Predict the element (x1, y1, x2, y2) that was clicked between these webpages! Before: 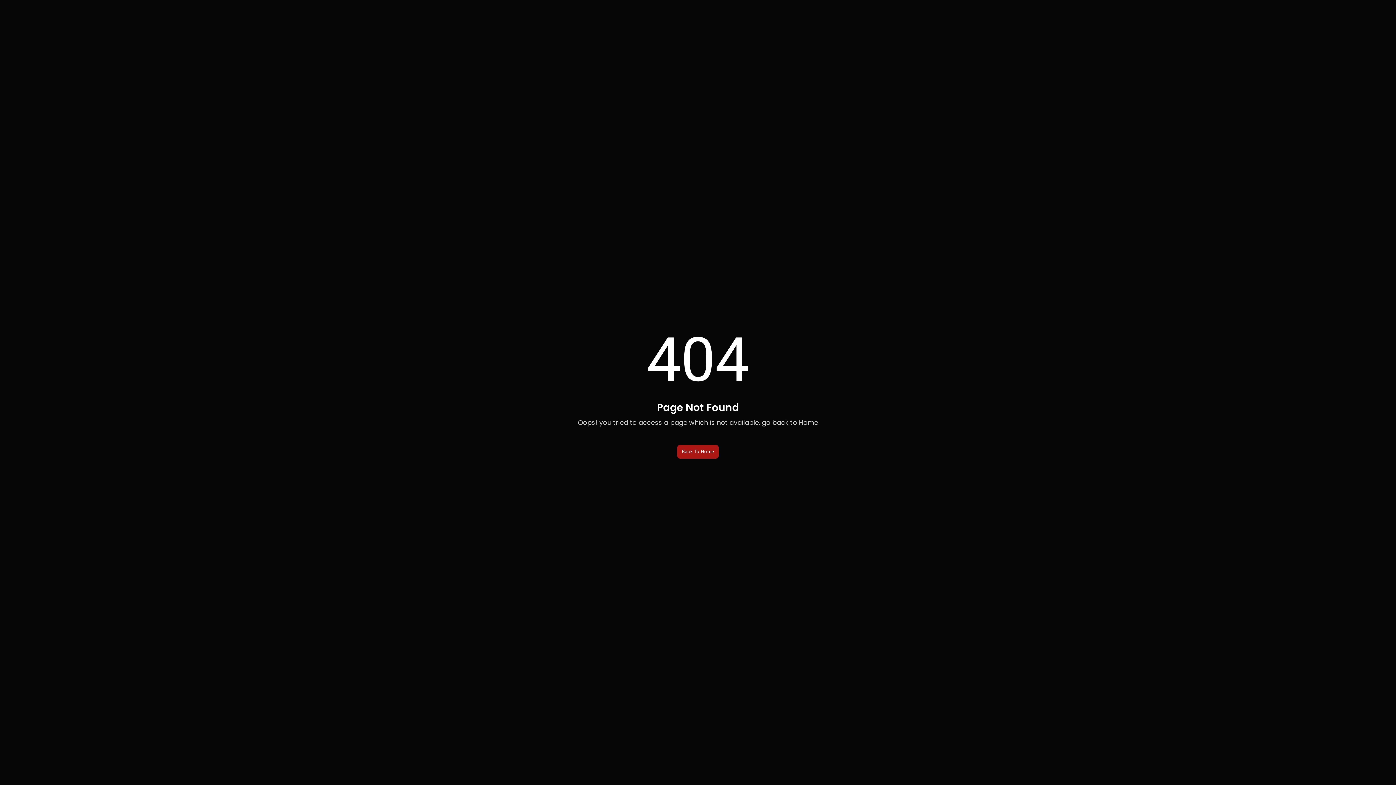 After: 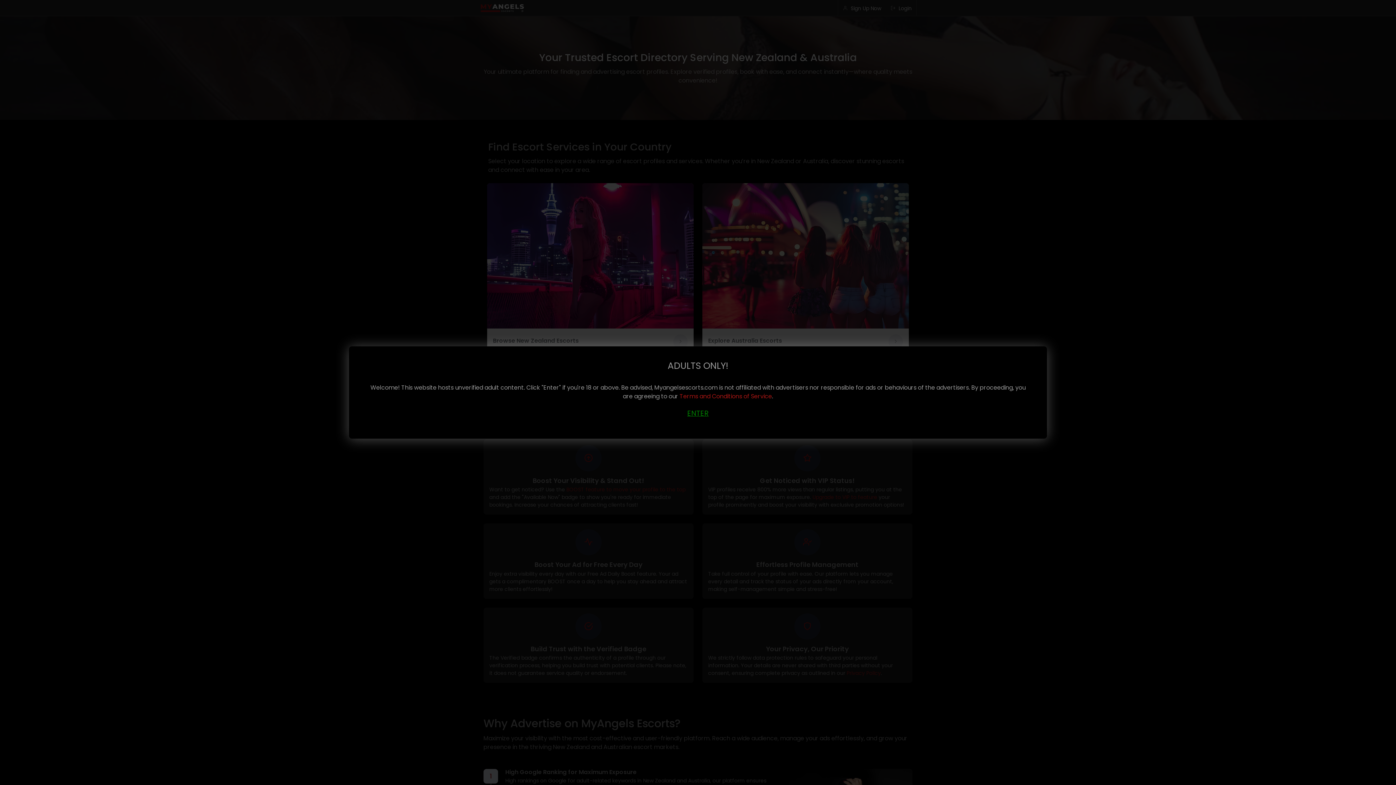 Action: bbox: (677, 444, 719, 458) label: Back To Home